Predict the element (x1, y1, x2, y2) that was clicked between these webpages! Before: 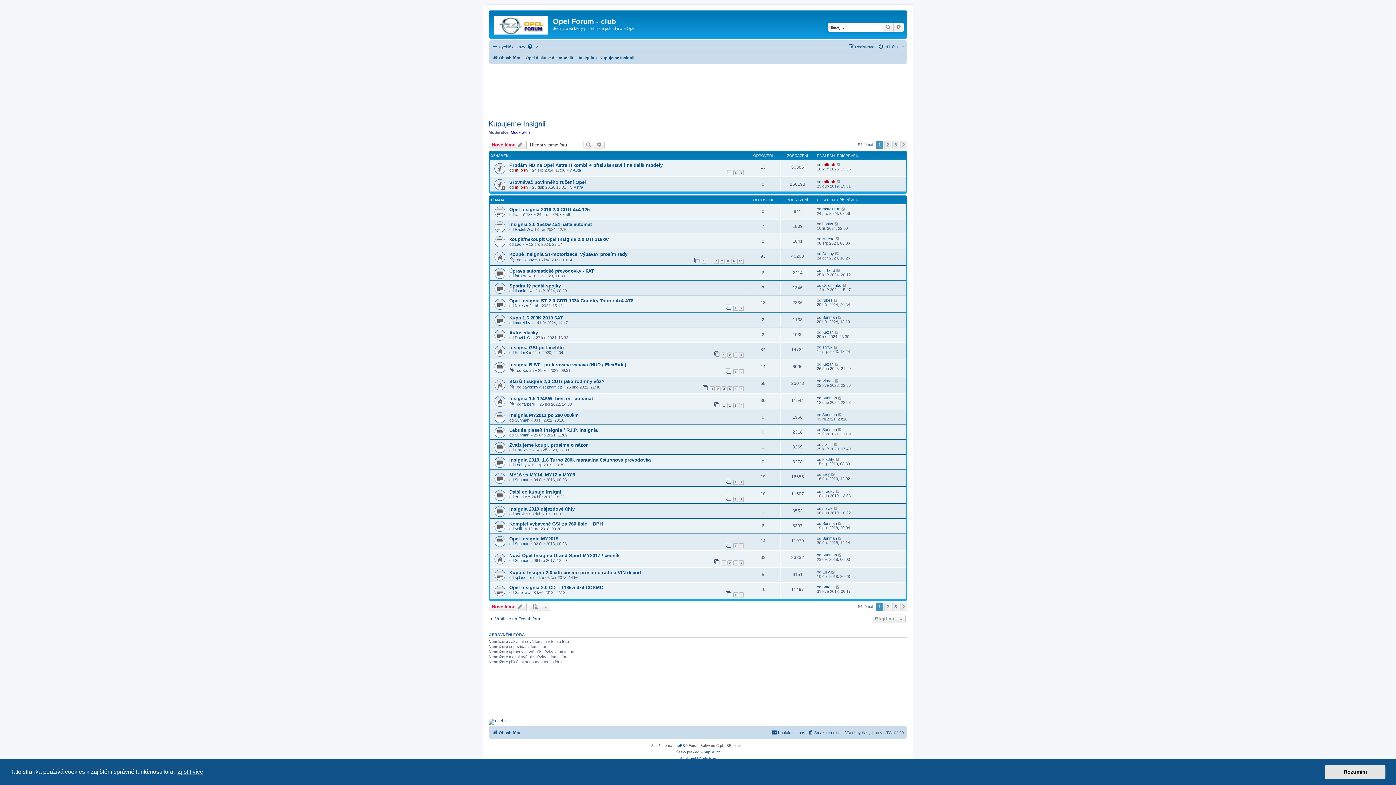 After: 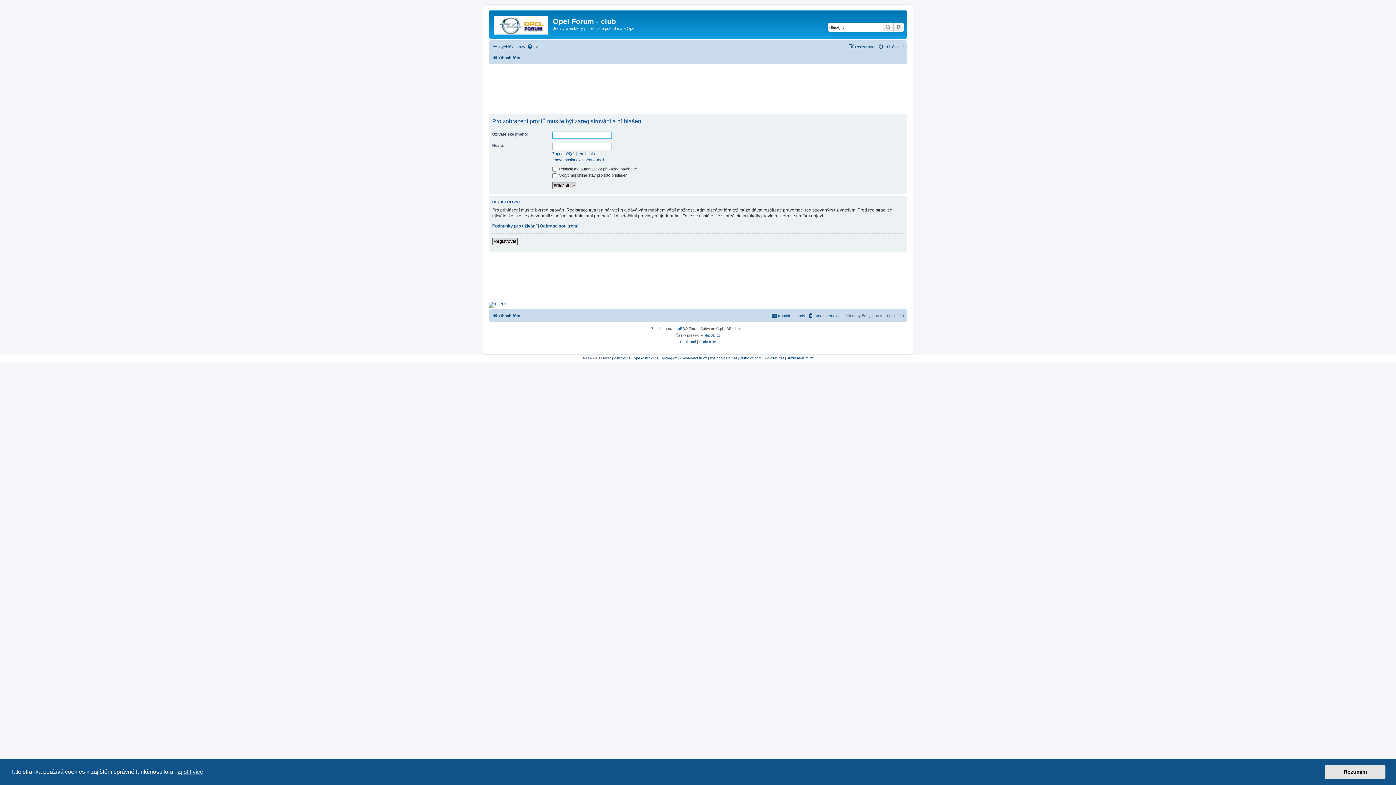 Action: bbox: (514, 303, 525, 308) label: Nikes